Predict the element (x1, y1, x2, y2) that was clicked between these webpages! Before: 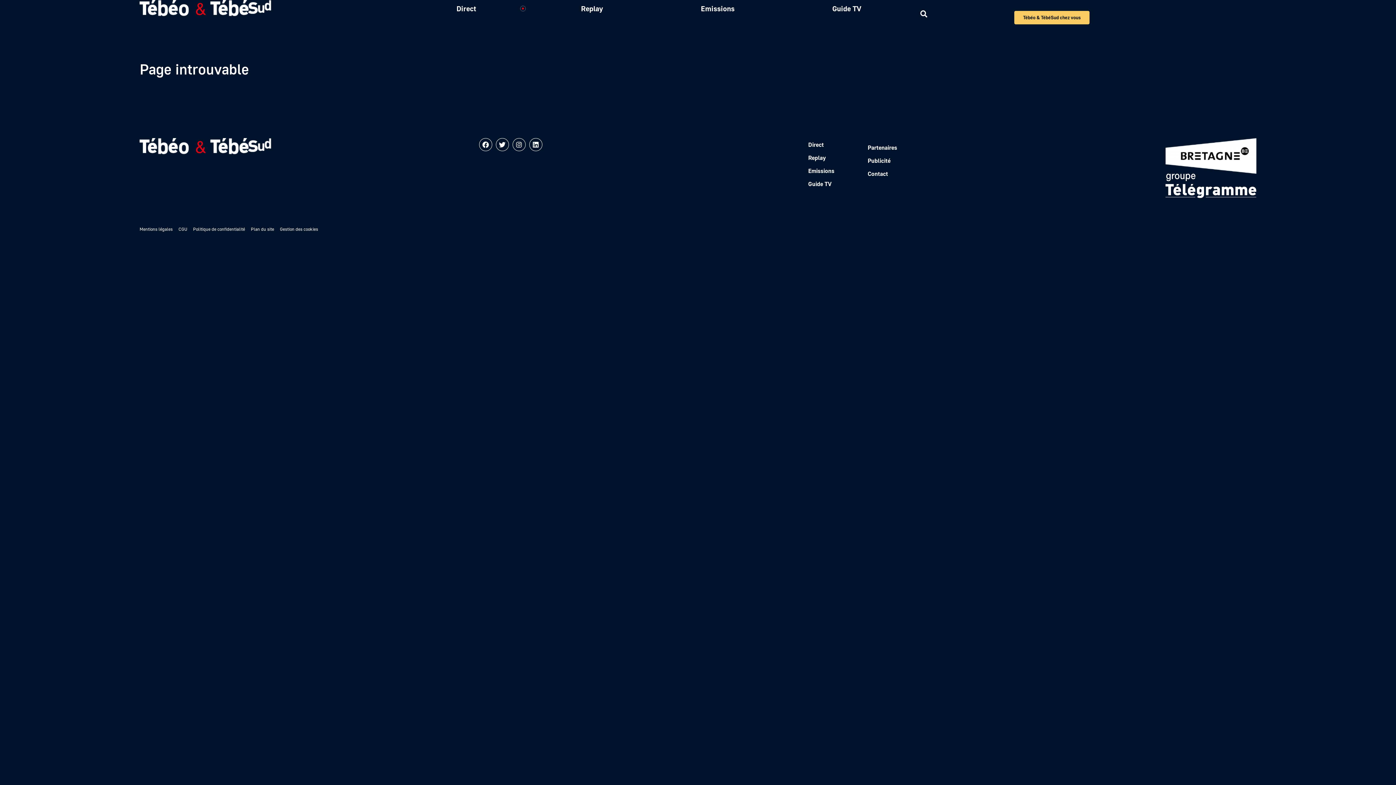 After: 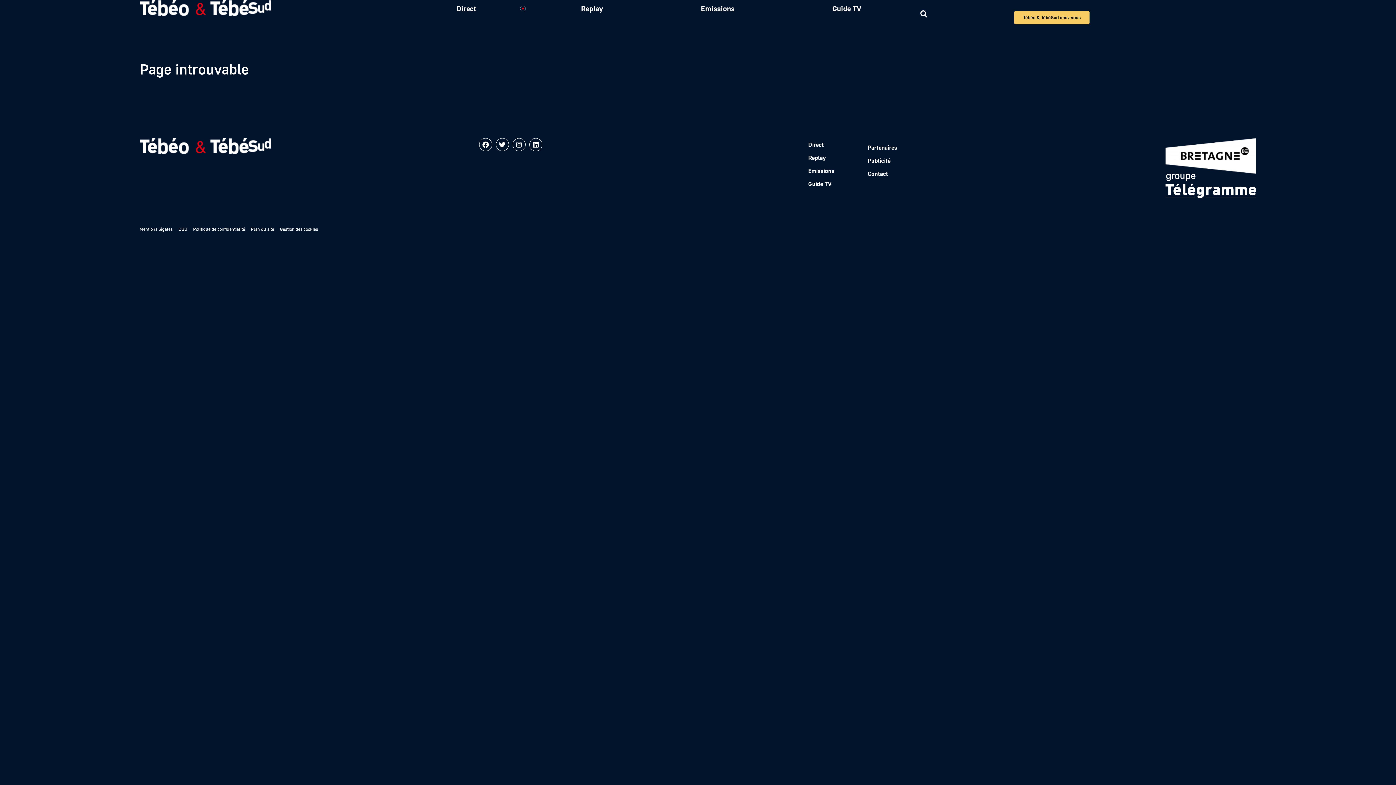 Action: bbox: (1165, 173, 1256, 198)